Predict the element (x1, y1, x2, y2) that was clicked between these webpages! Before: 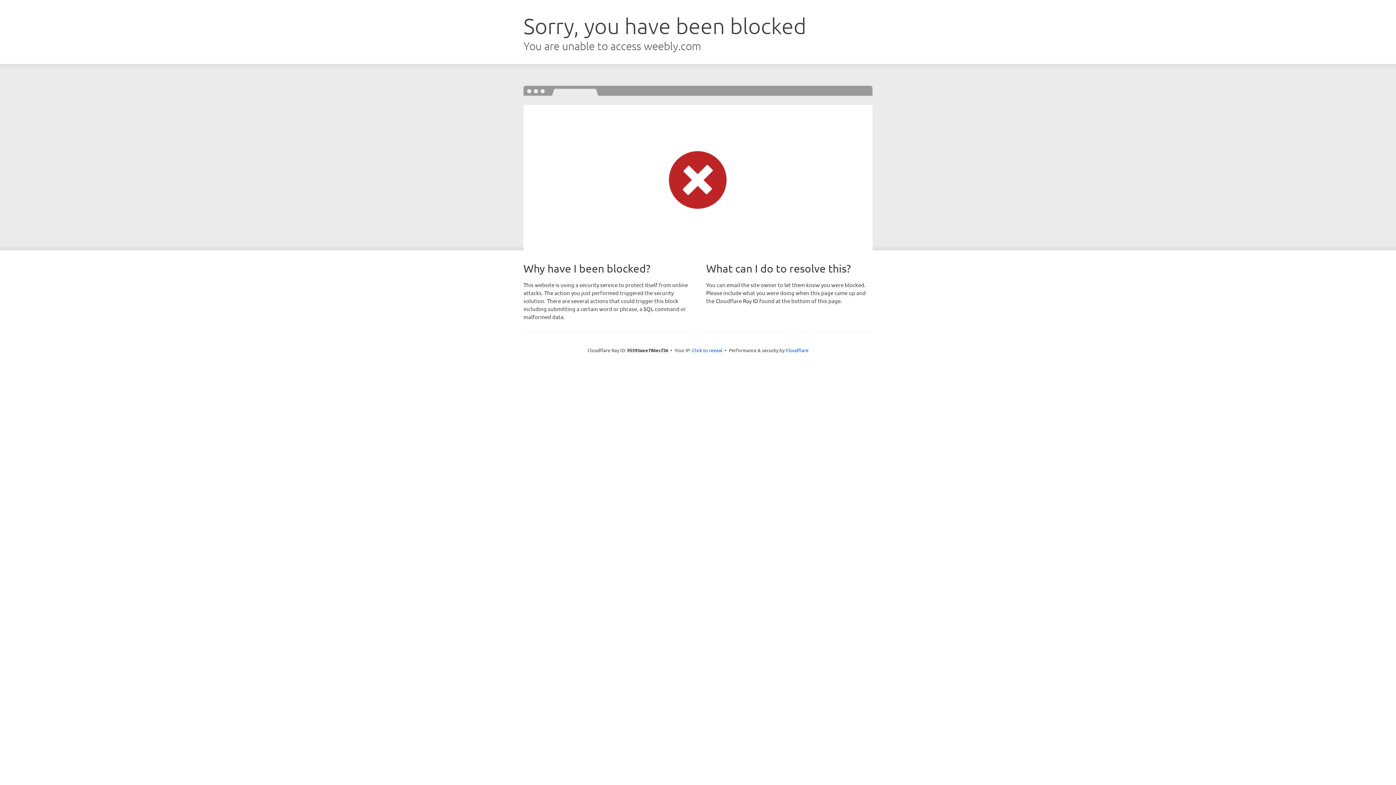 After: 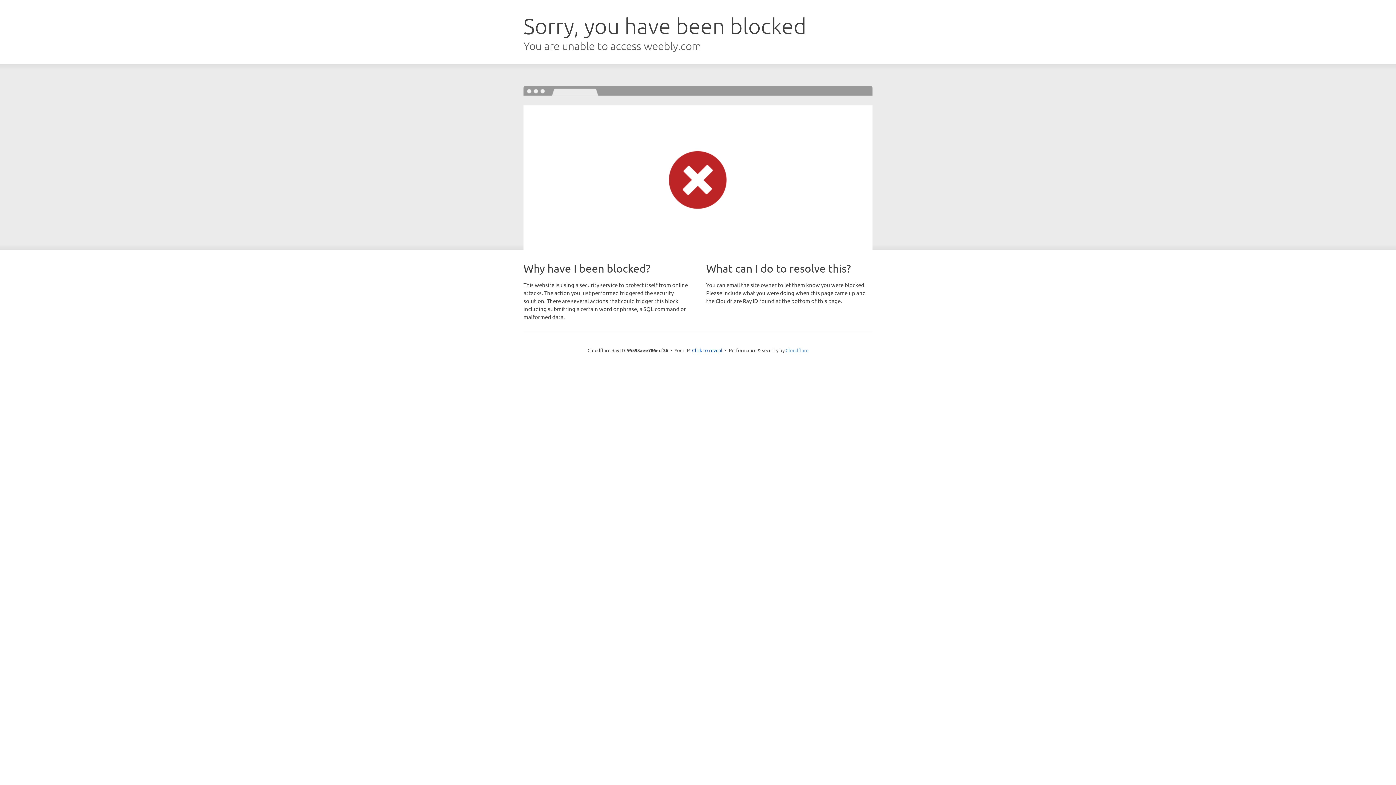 Action: bbox: (785, 347, 808, 353) label: Cloudflare